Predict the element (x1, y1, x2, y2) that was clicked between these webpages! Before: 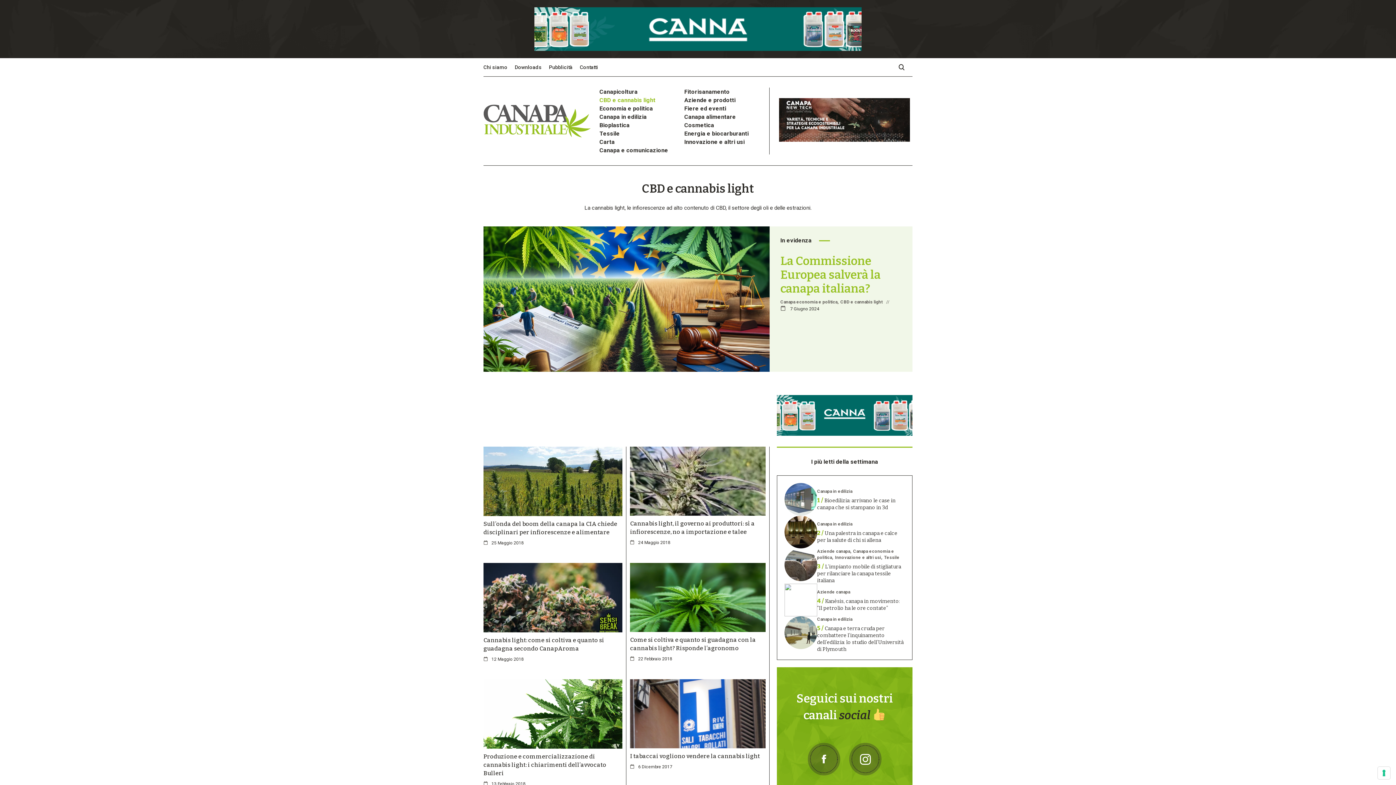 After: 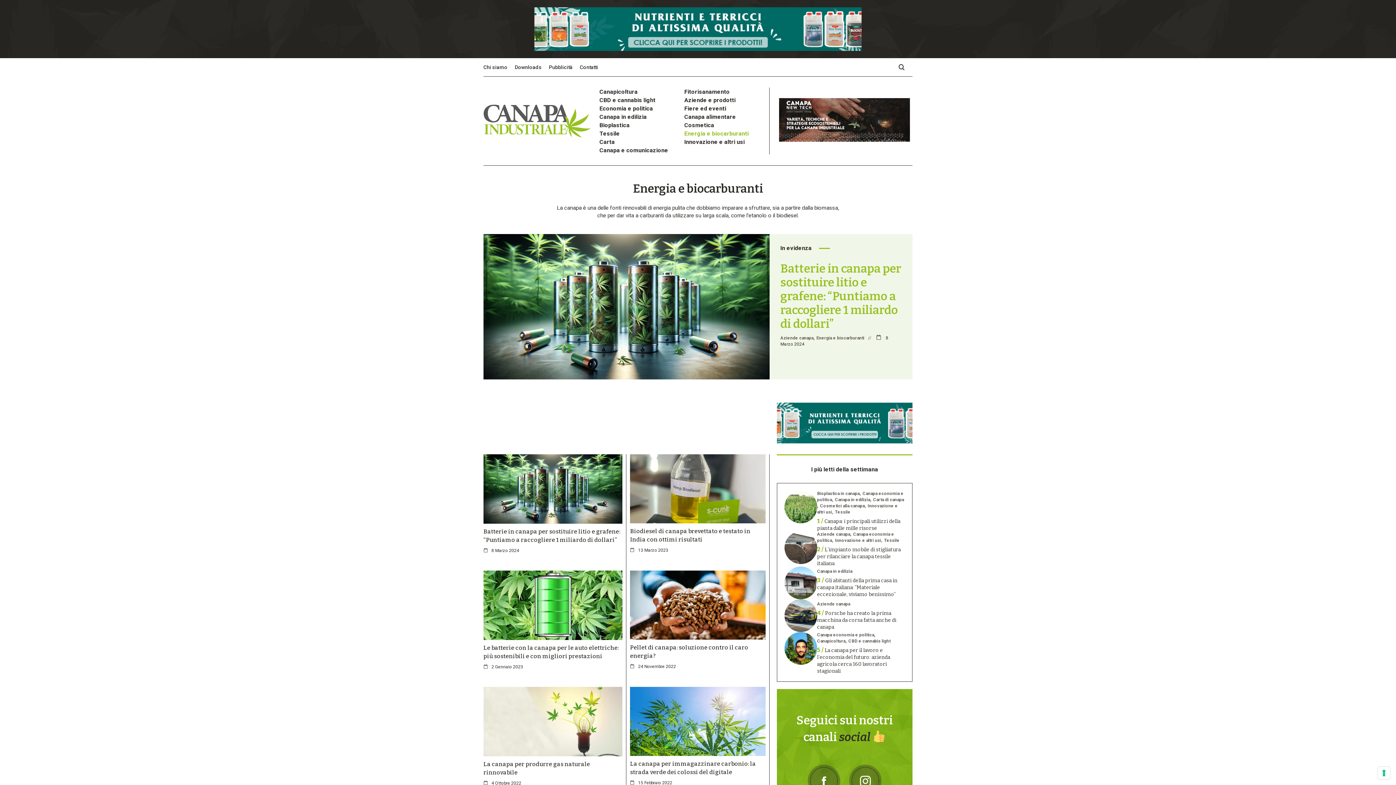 Action: label: Energia e biocarburanti bbox: (684, 129, 748, 137)